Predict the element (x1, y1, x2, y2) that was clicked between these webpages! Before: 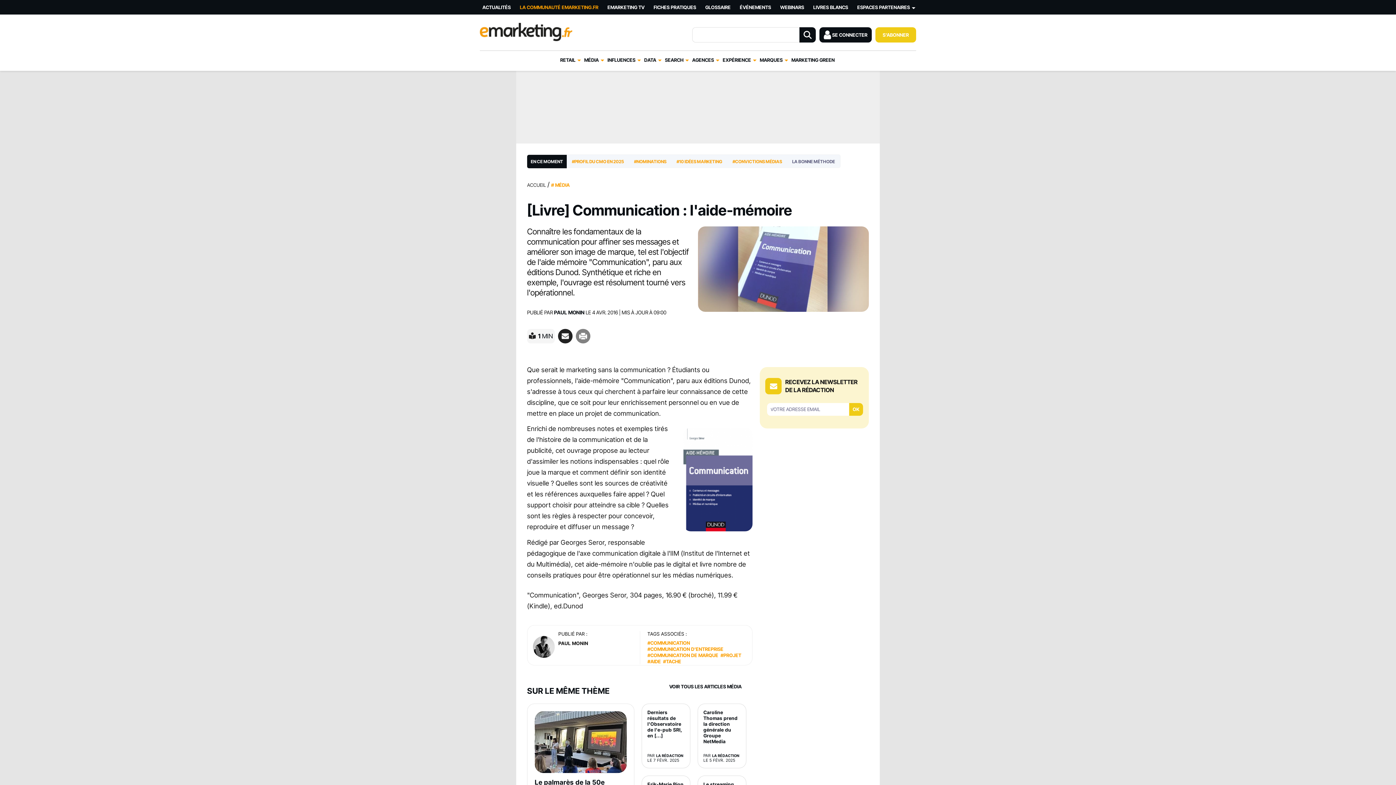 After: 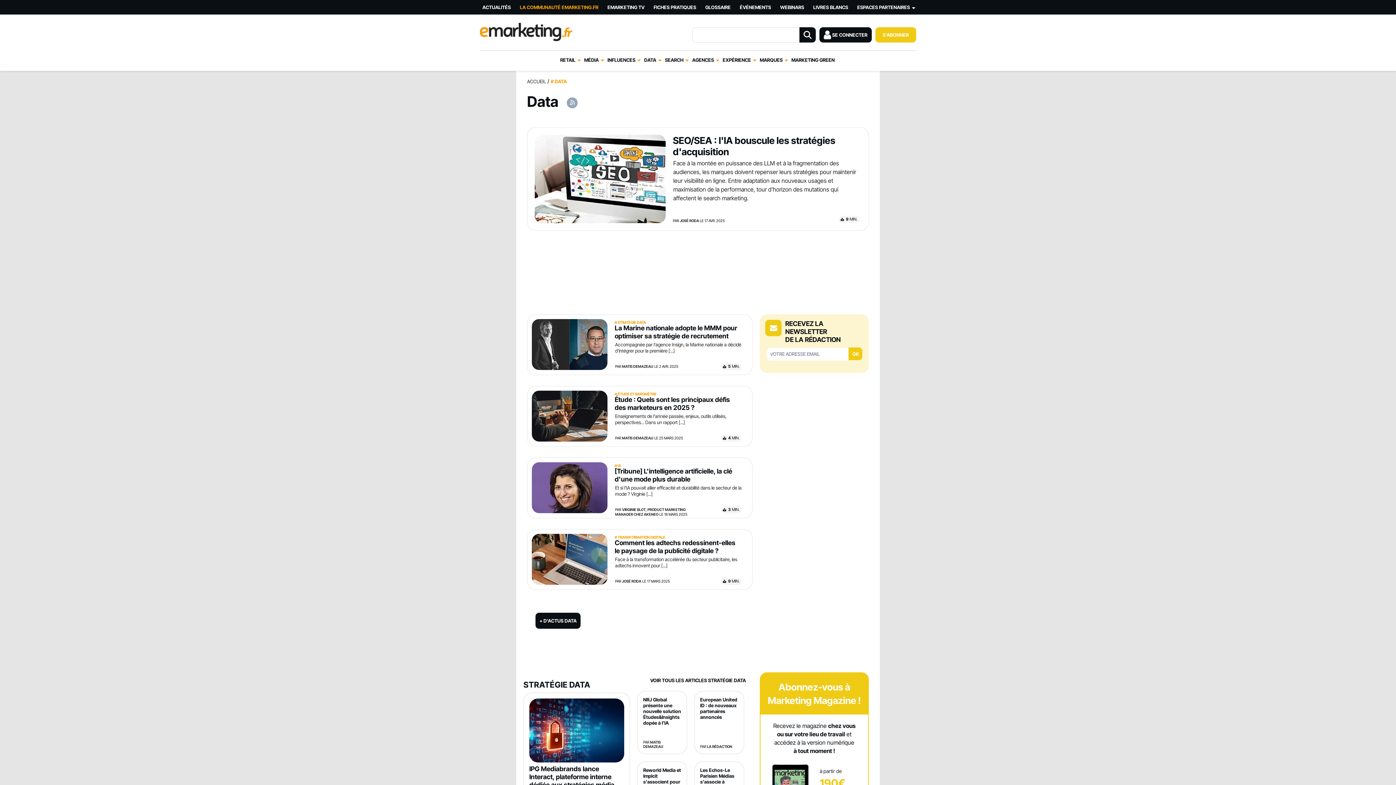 Action: bbox: (644, 50, 656, 69) label: DATA